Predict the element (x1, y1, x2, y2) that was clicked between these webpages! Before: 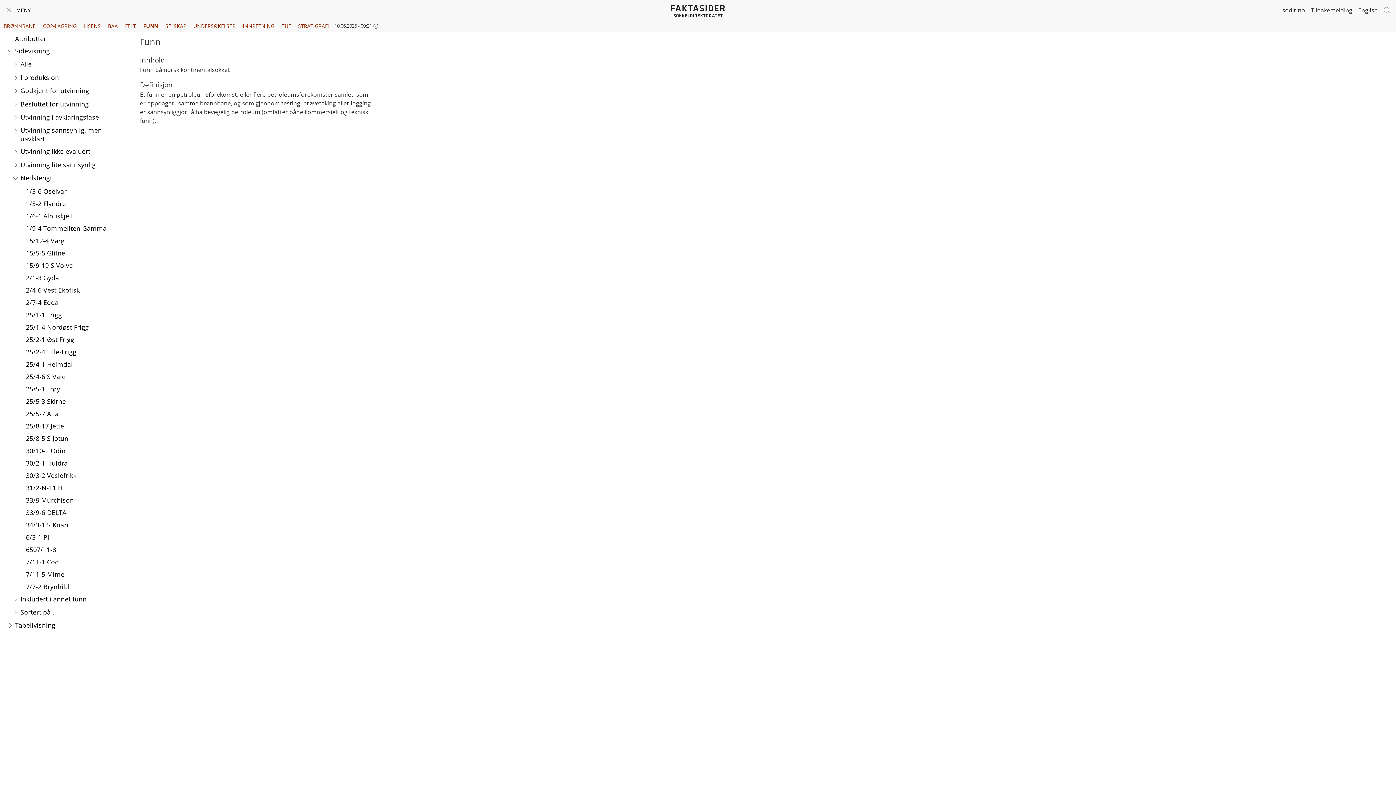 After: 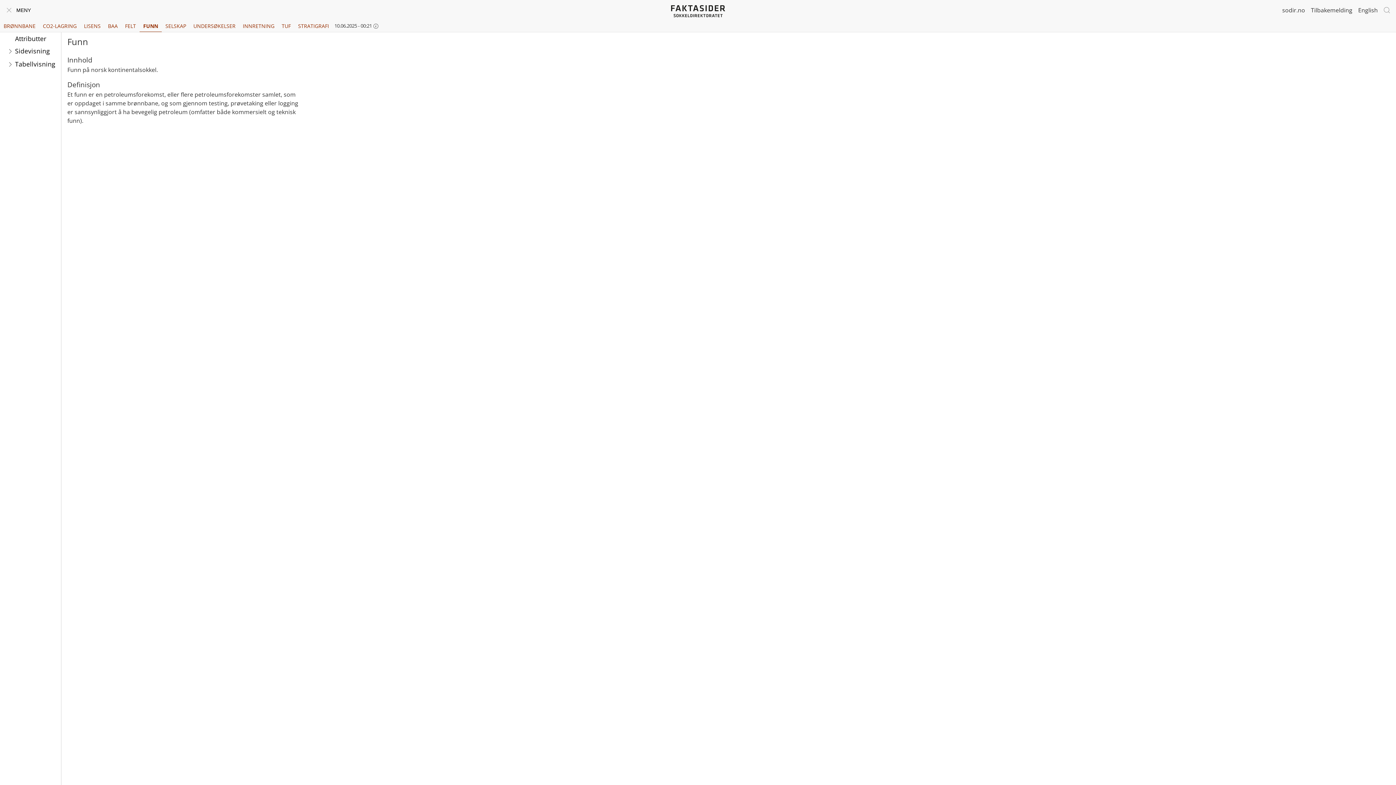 Action: bbox: (139, 20, 161, 32) label: FUNN